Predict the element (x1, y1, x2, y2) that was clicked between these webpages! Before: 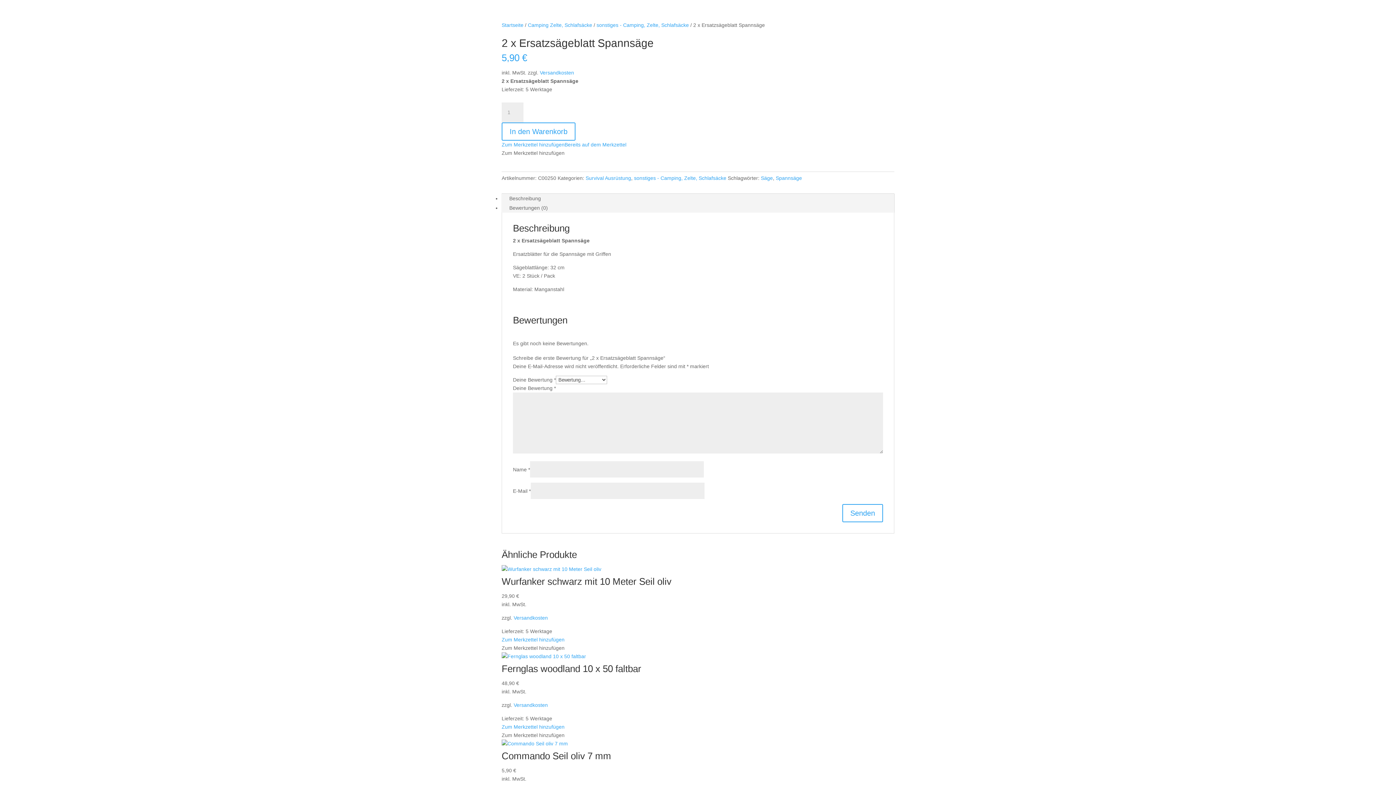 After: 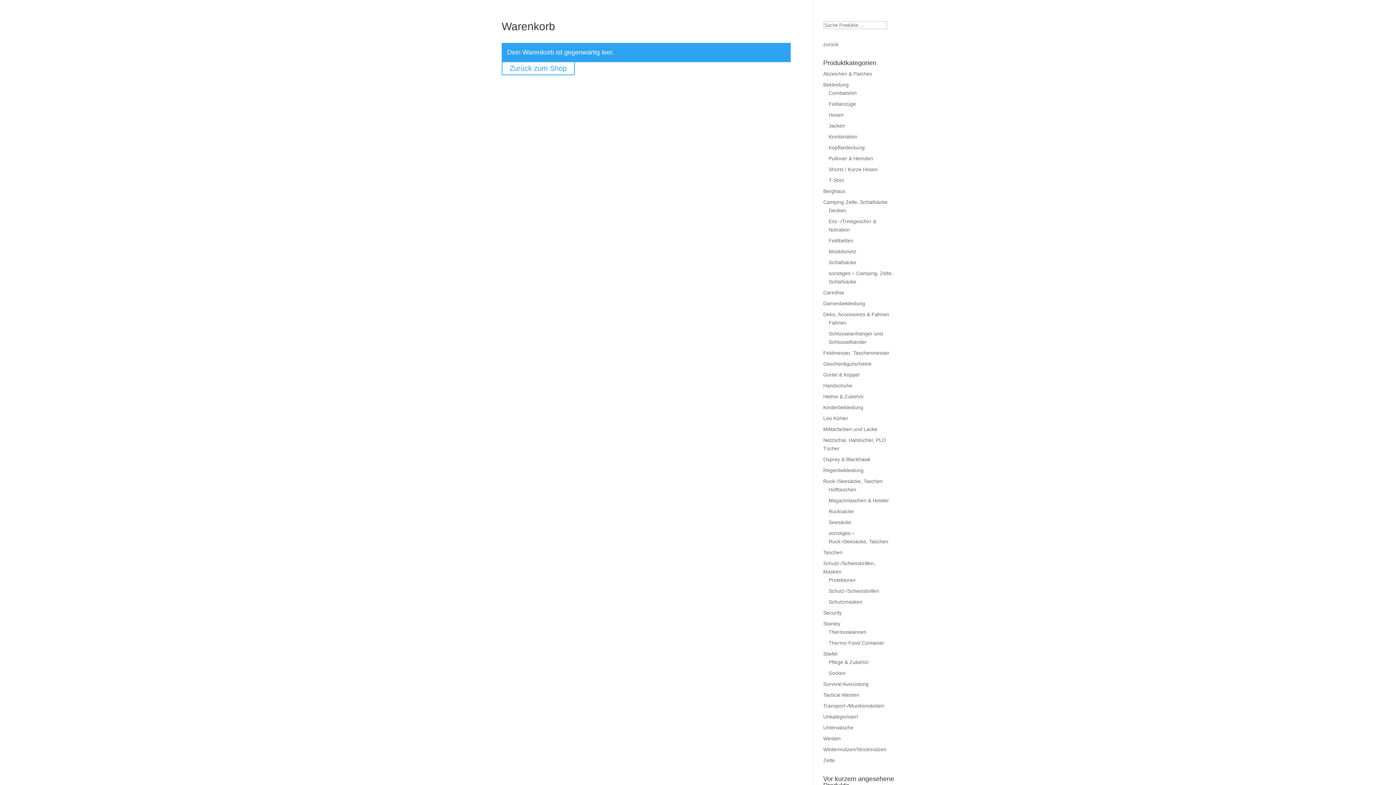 Action: bbox: (849, 12, 864, 29) label: Kasse